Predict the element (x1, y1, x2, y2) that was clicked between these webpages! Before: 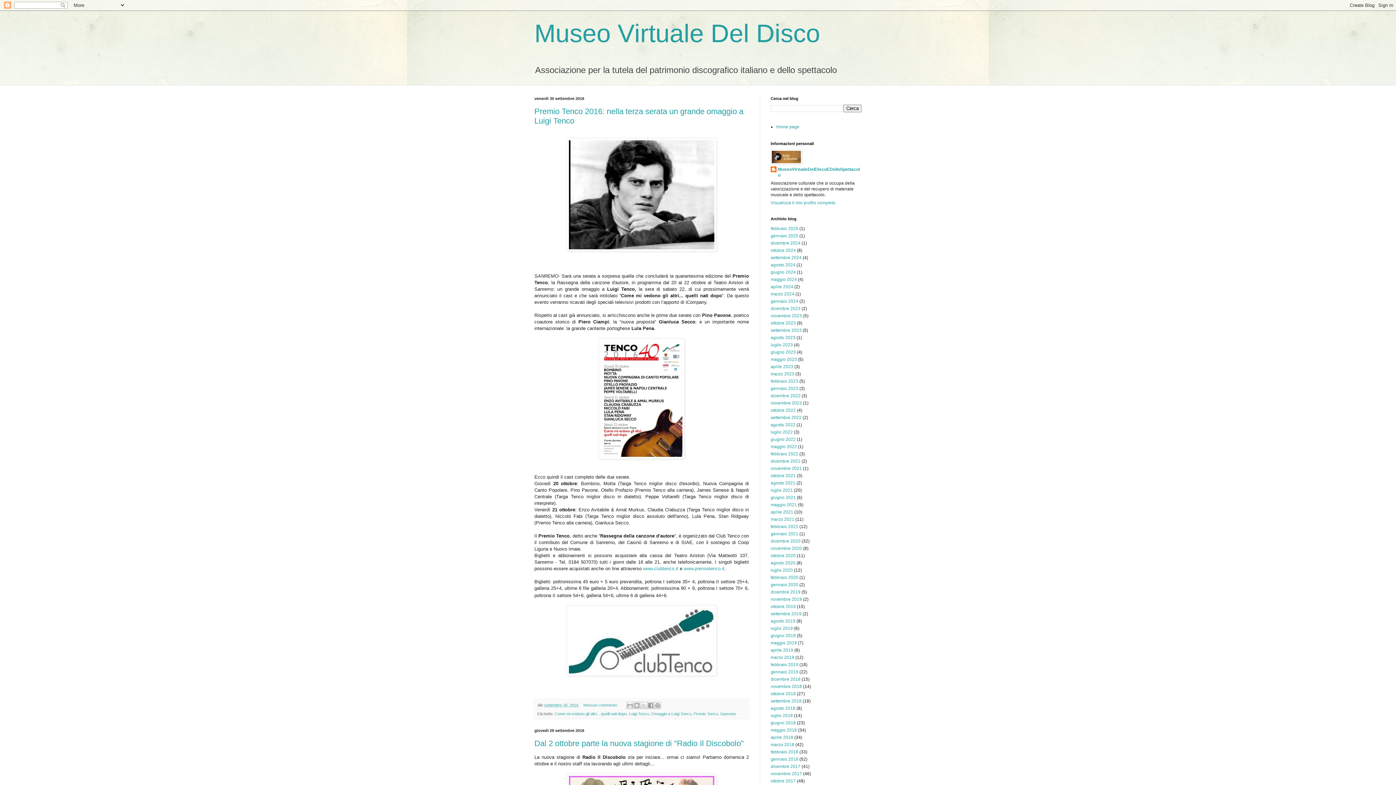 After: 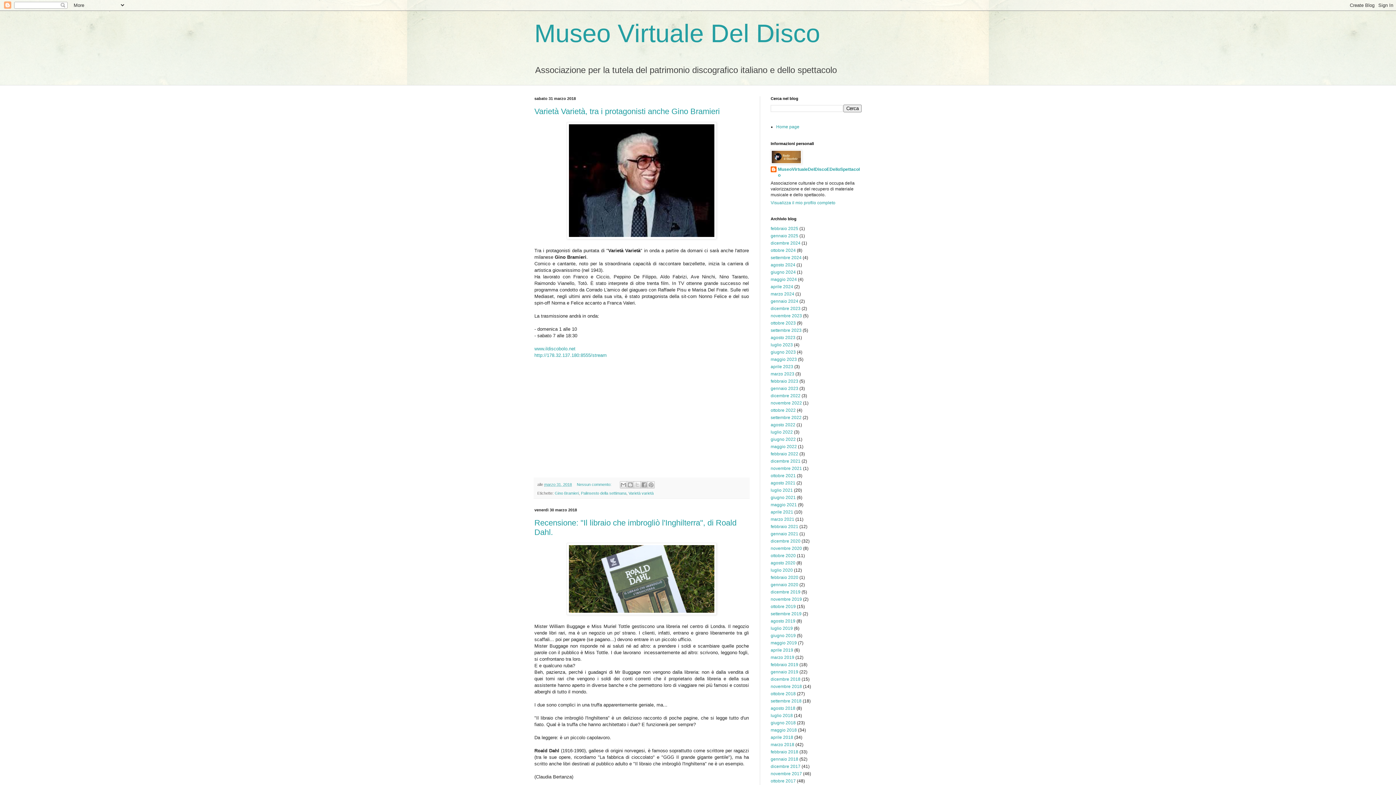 Action: bbox: (770, 742, 794, 747) label: marzo 2018